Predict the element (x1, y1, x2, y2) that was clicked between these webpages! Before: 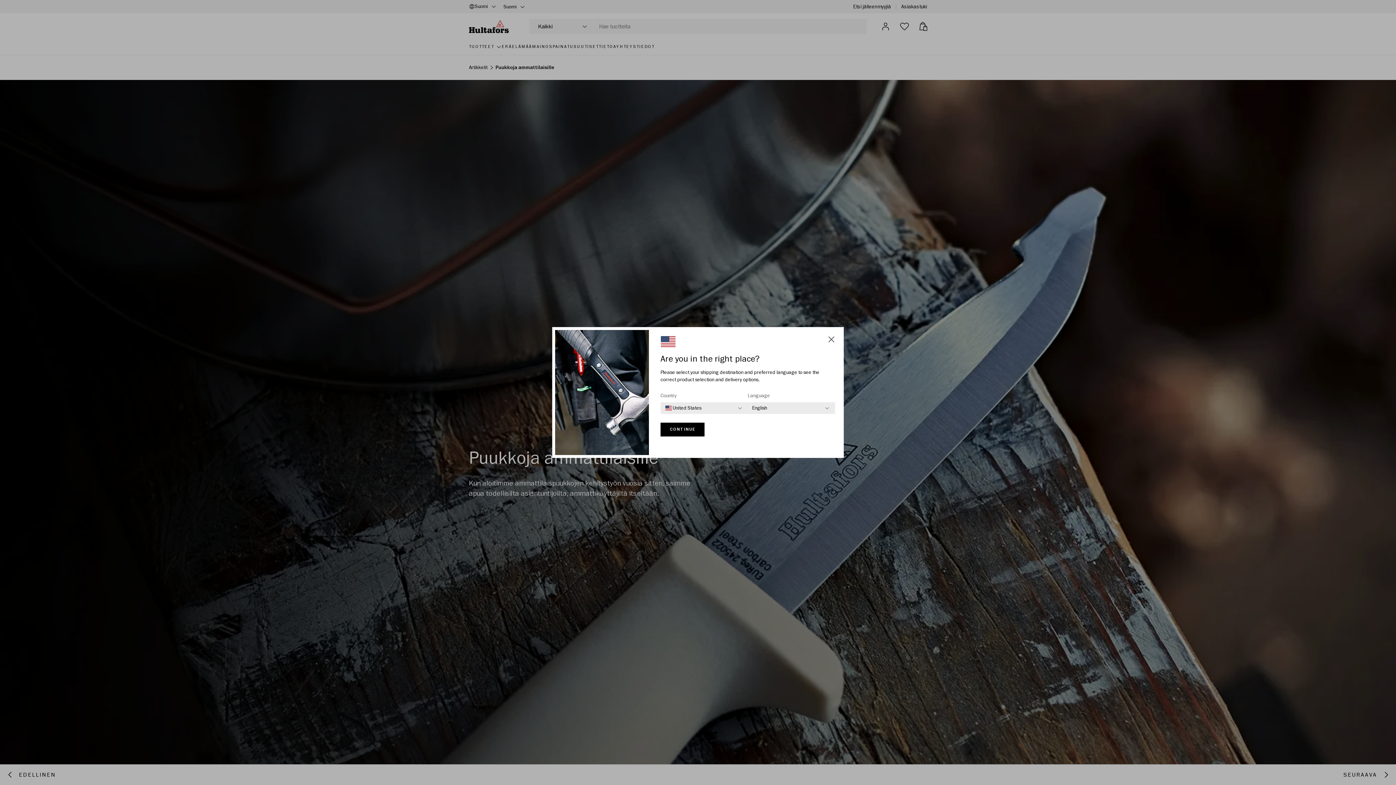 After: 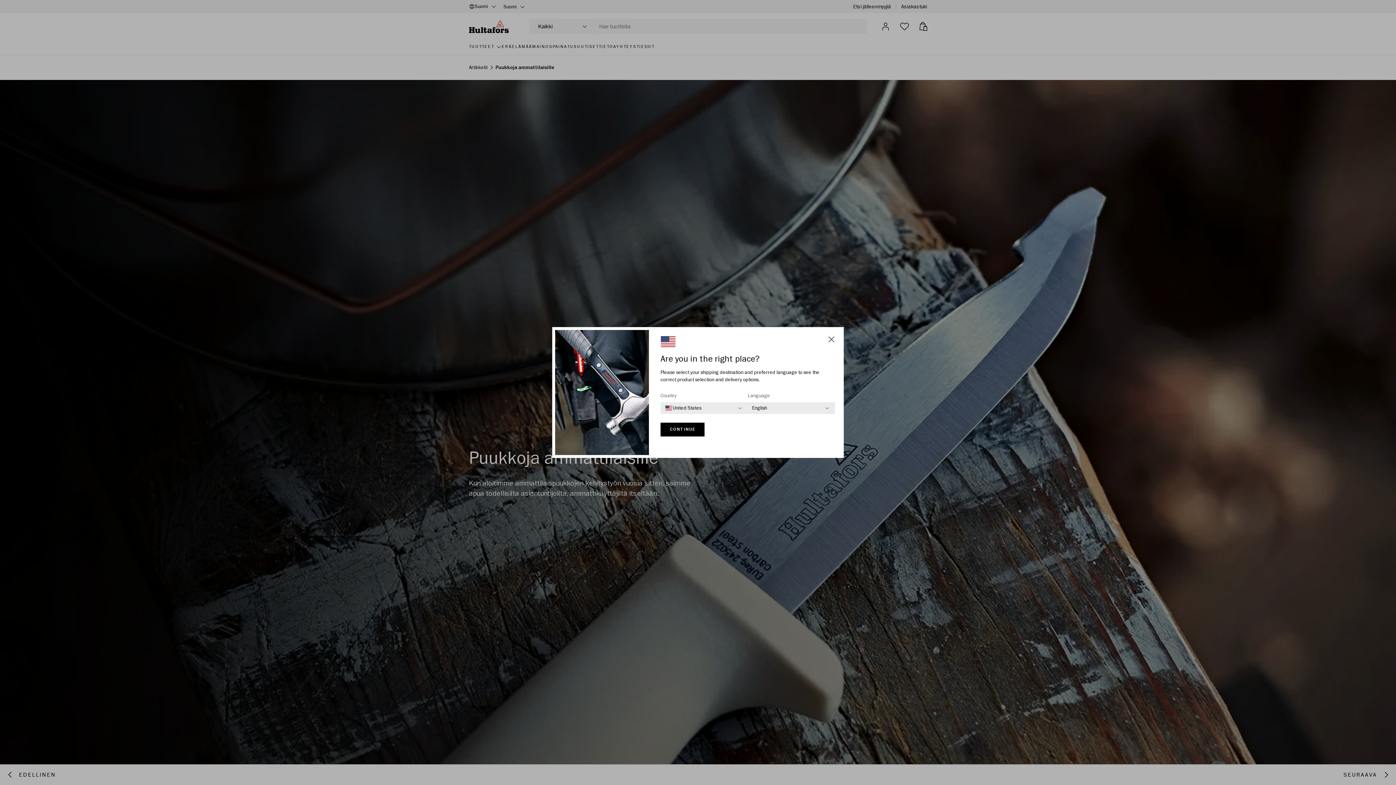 Action: label: CONTINUE bbox: (660, 422, 704, 436)